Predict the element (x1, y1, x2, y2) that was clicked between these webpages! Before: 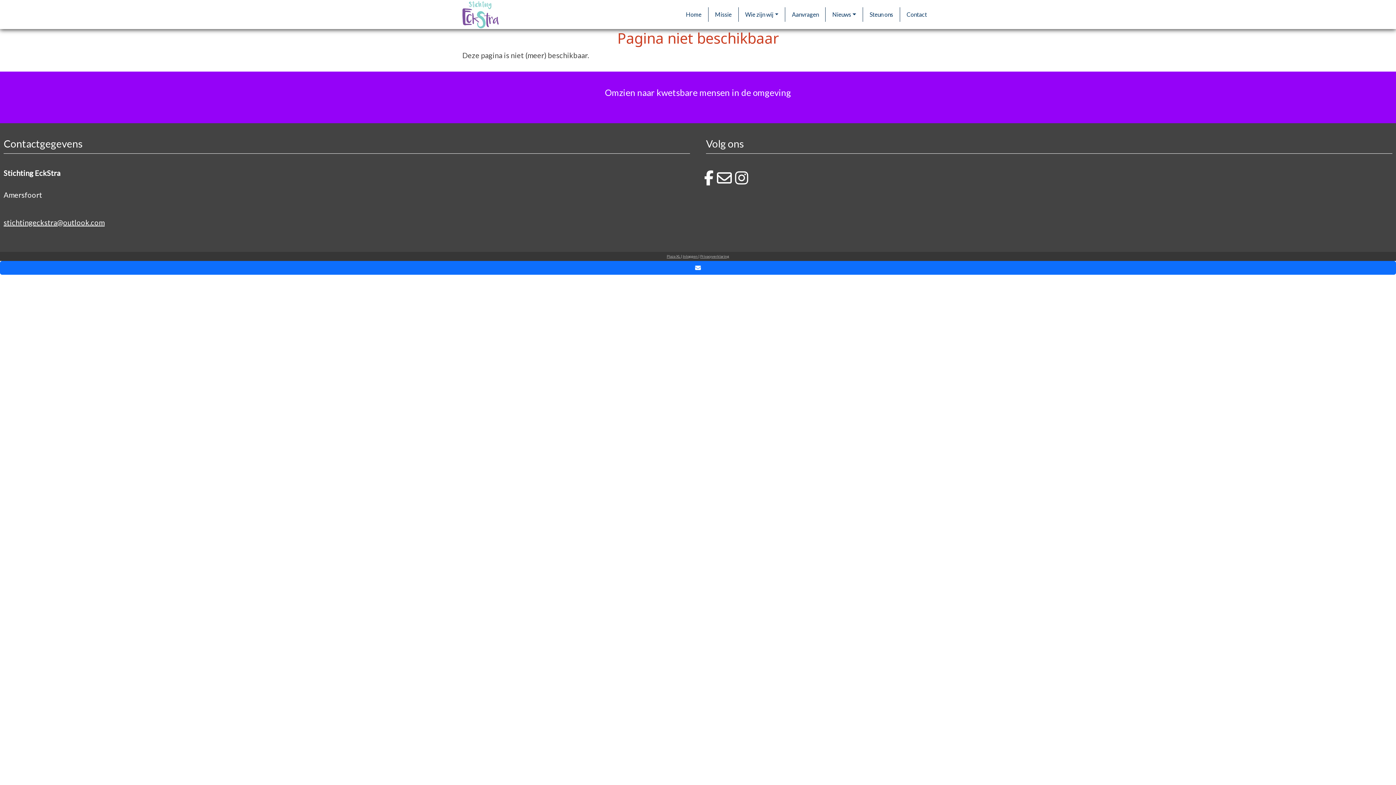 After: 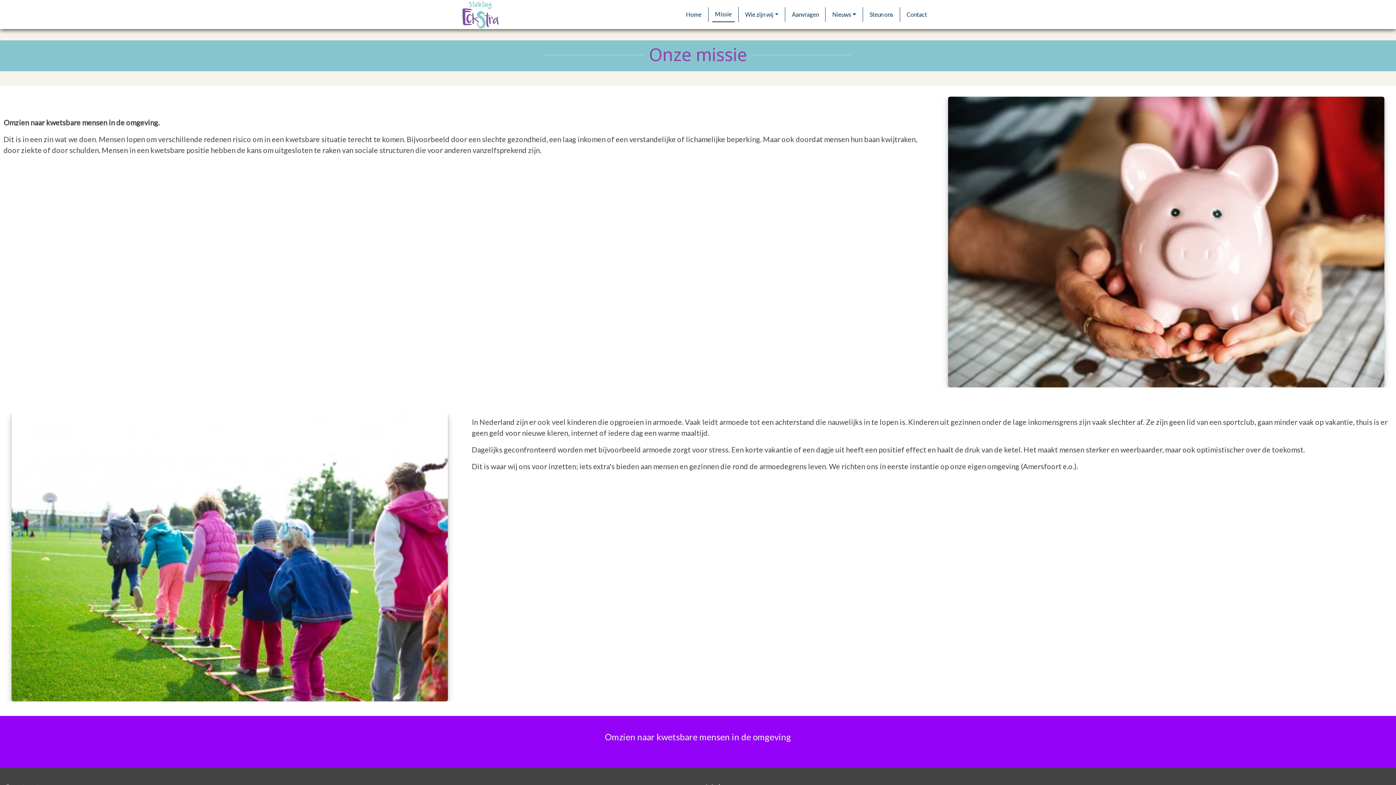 Action: label: Missie bbox: (712, 7, 734, 21)